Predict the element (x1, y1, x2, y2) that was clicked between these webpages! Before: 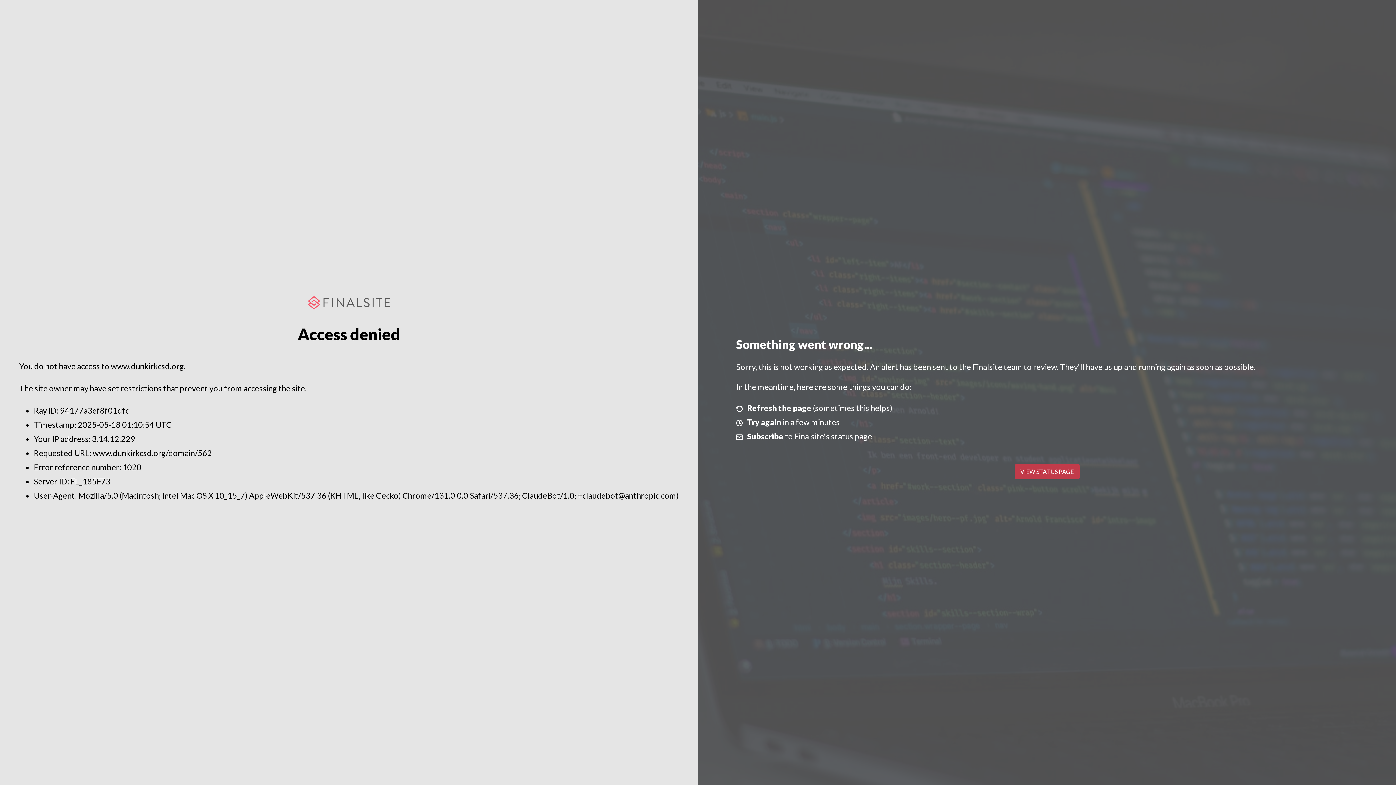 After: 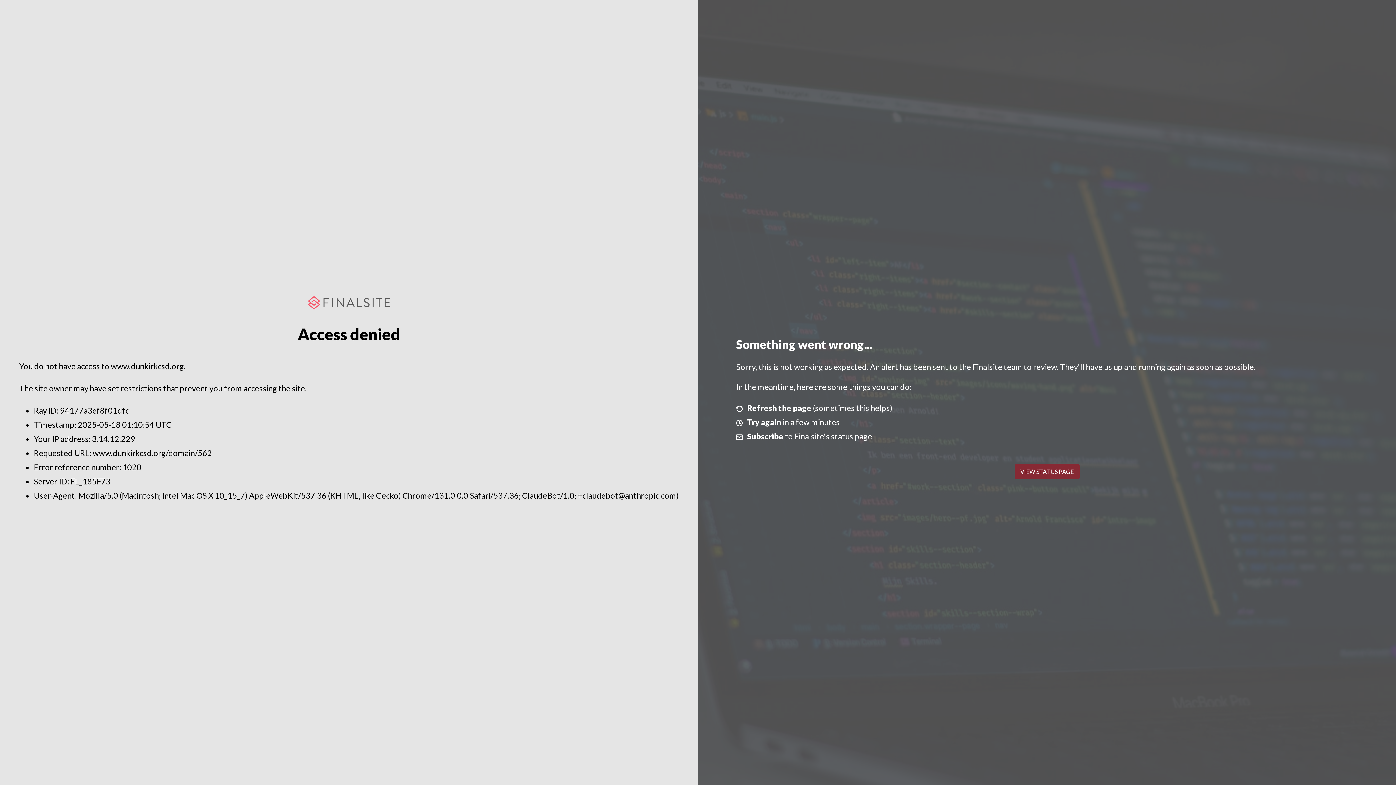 Action: label: VIEW STATUS PAGE bbox: (1014, 464, 1079, 479)